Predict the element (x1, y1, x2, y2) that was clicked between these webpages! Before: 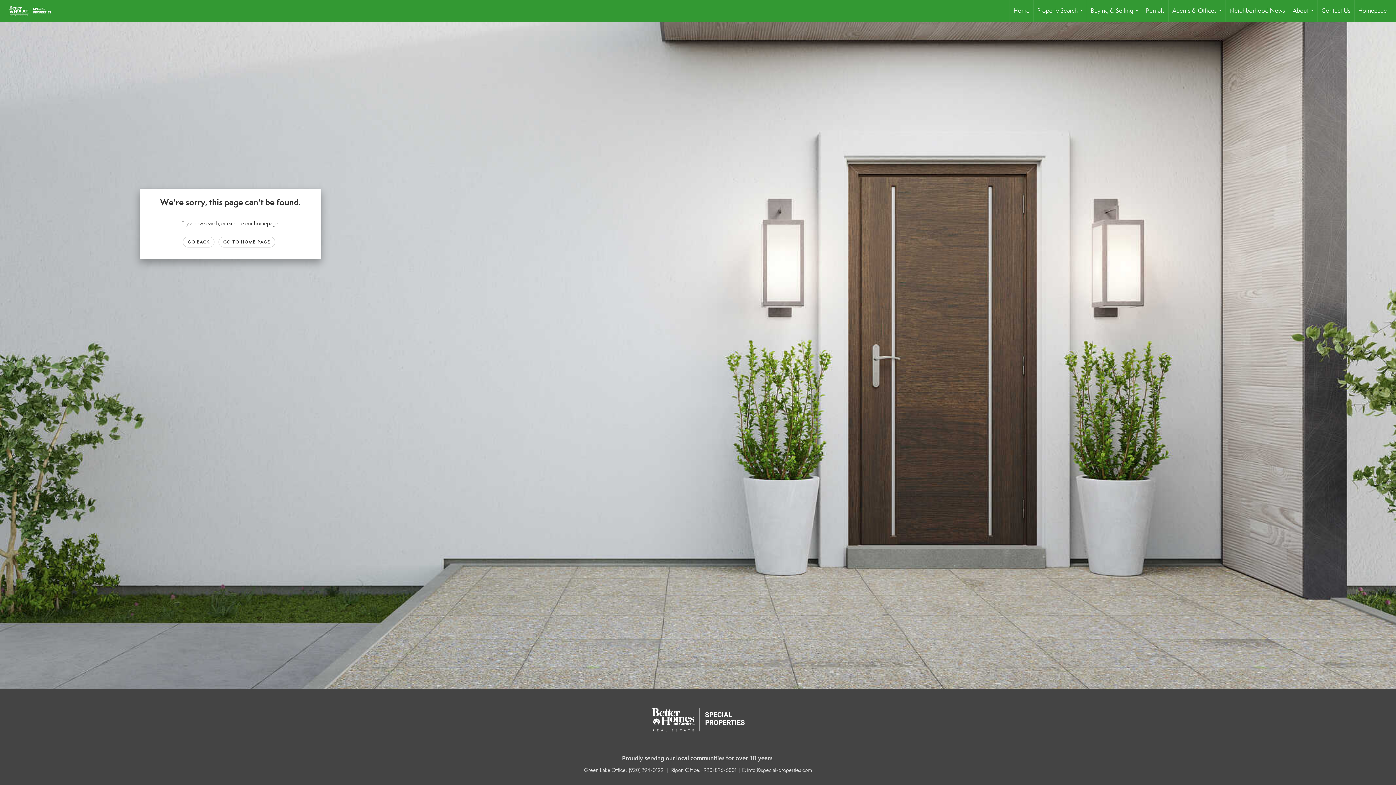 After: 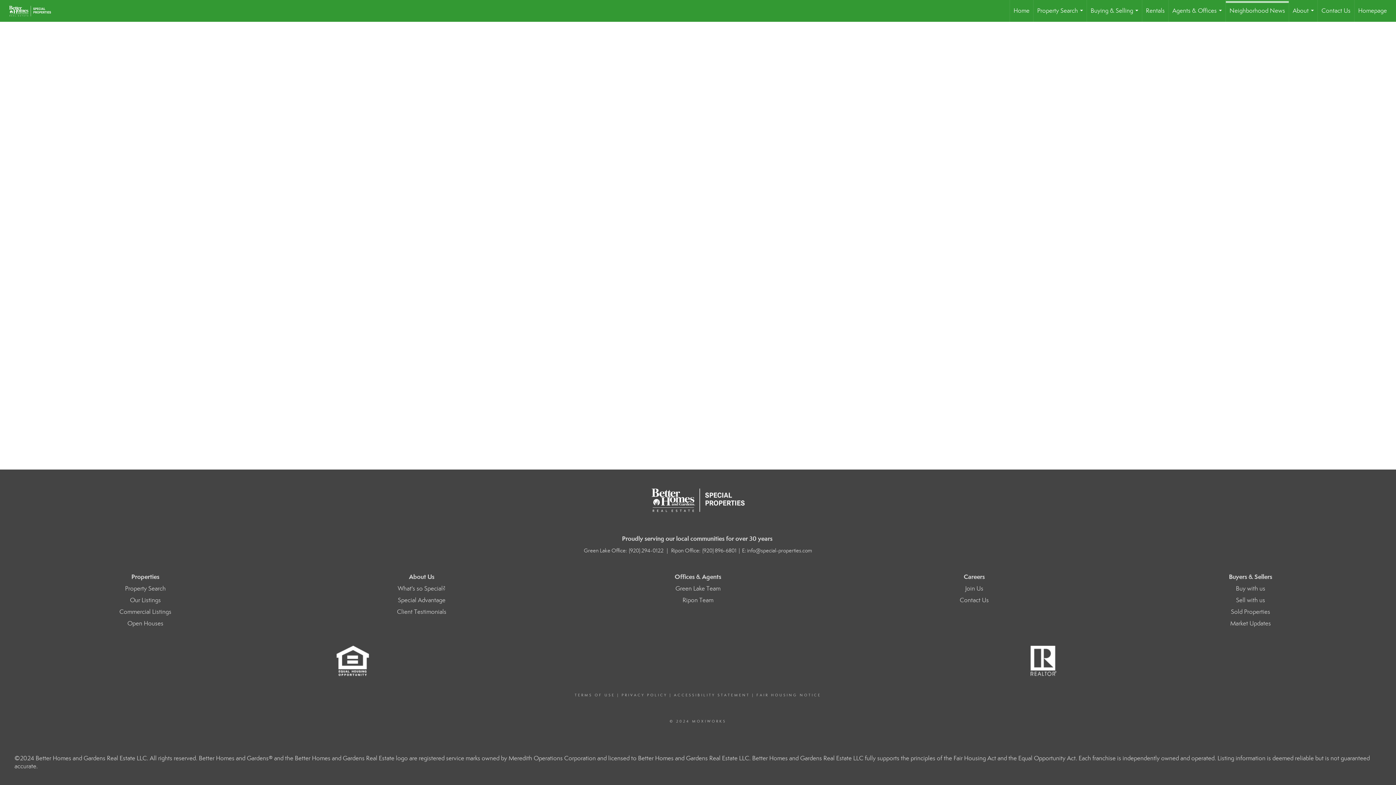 Action: bbox: (1226, 0, 1289, 21) label: Neighborhood News